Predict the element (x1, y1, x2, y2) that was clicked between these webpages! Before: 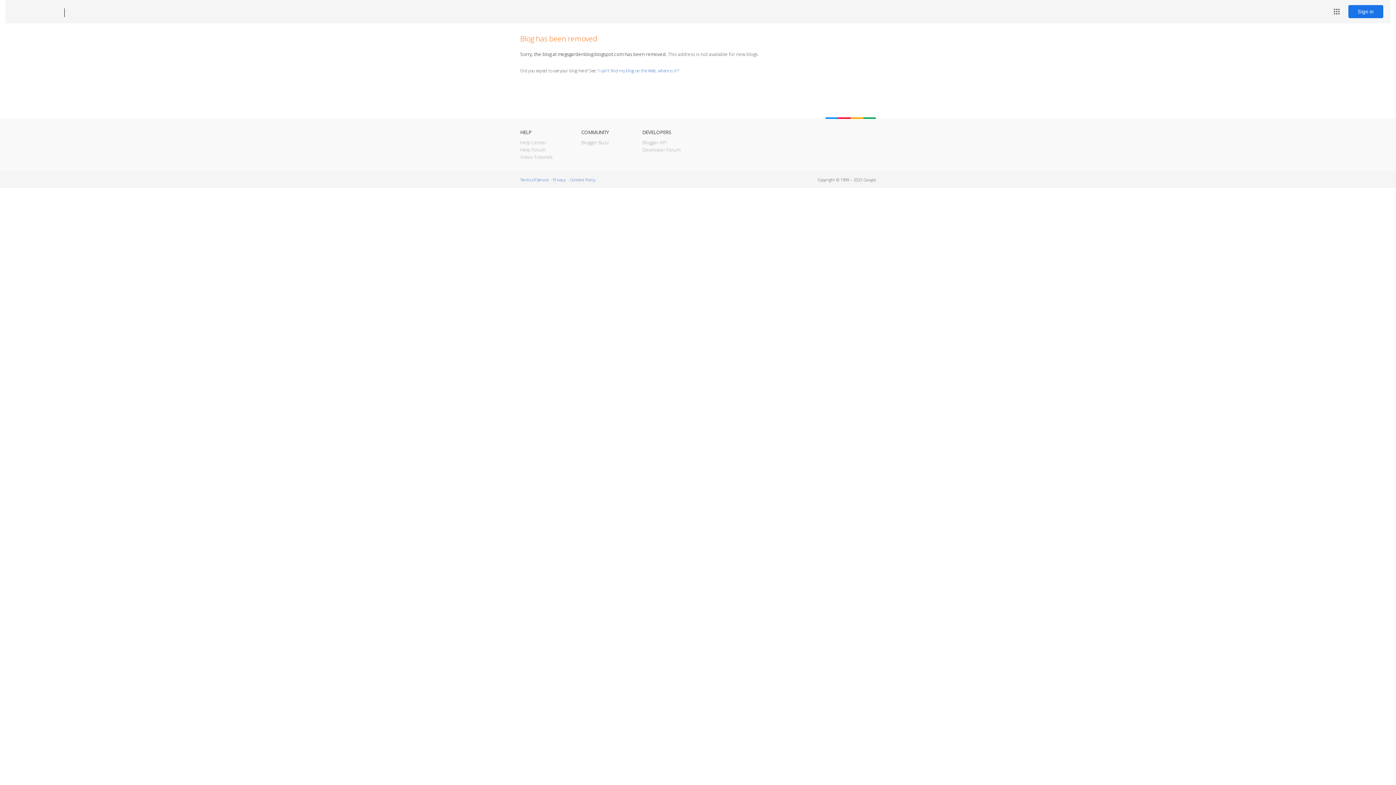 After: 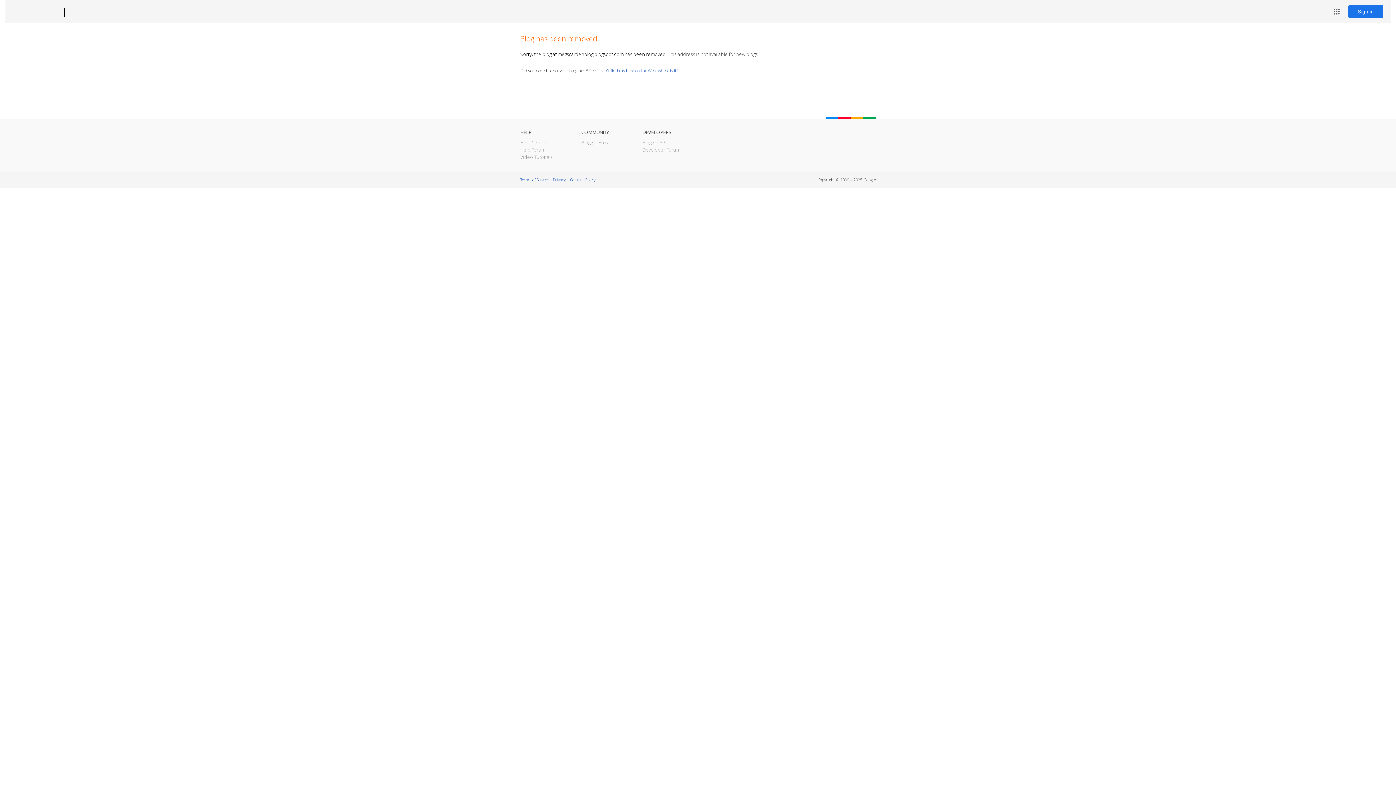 Action: label: Blogger bbox: (12, 7, 53, 17)